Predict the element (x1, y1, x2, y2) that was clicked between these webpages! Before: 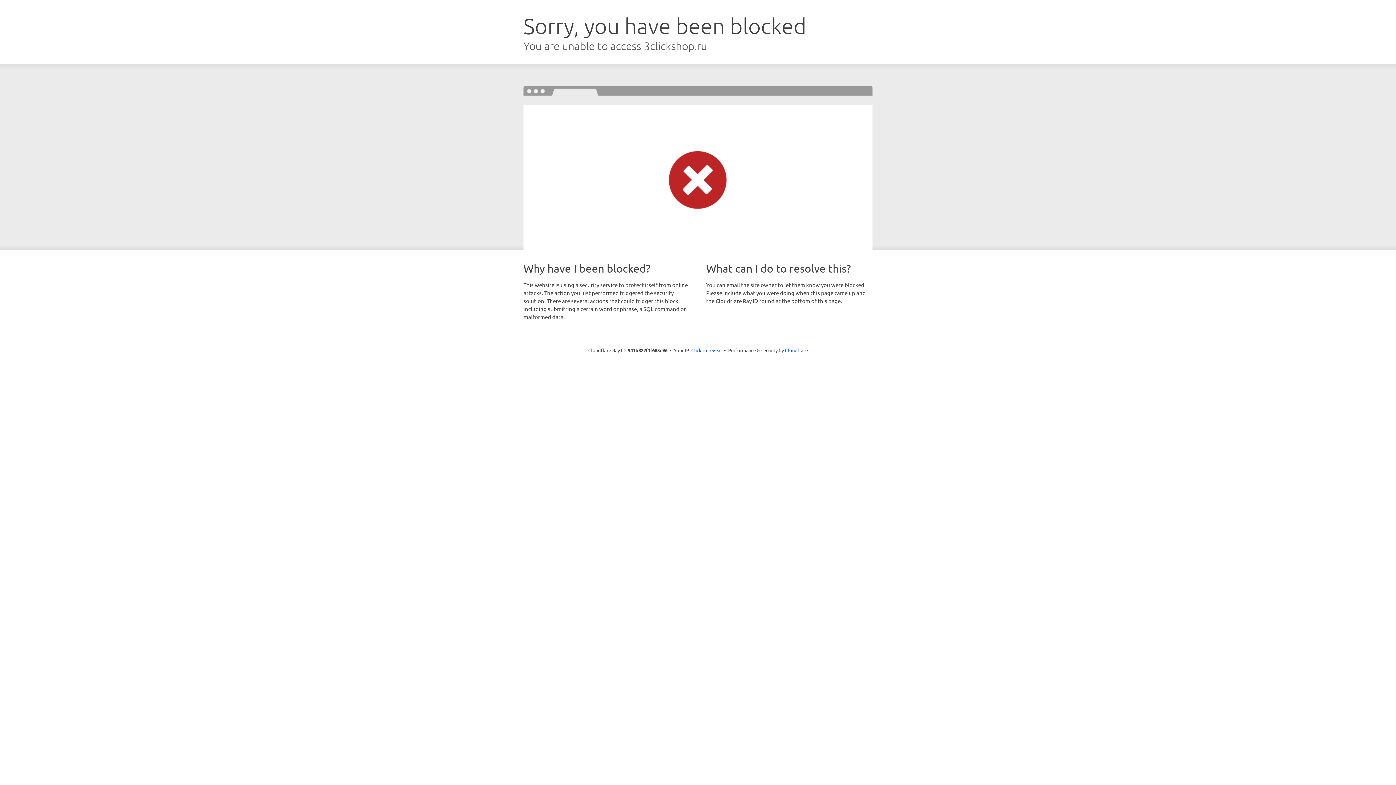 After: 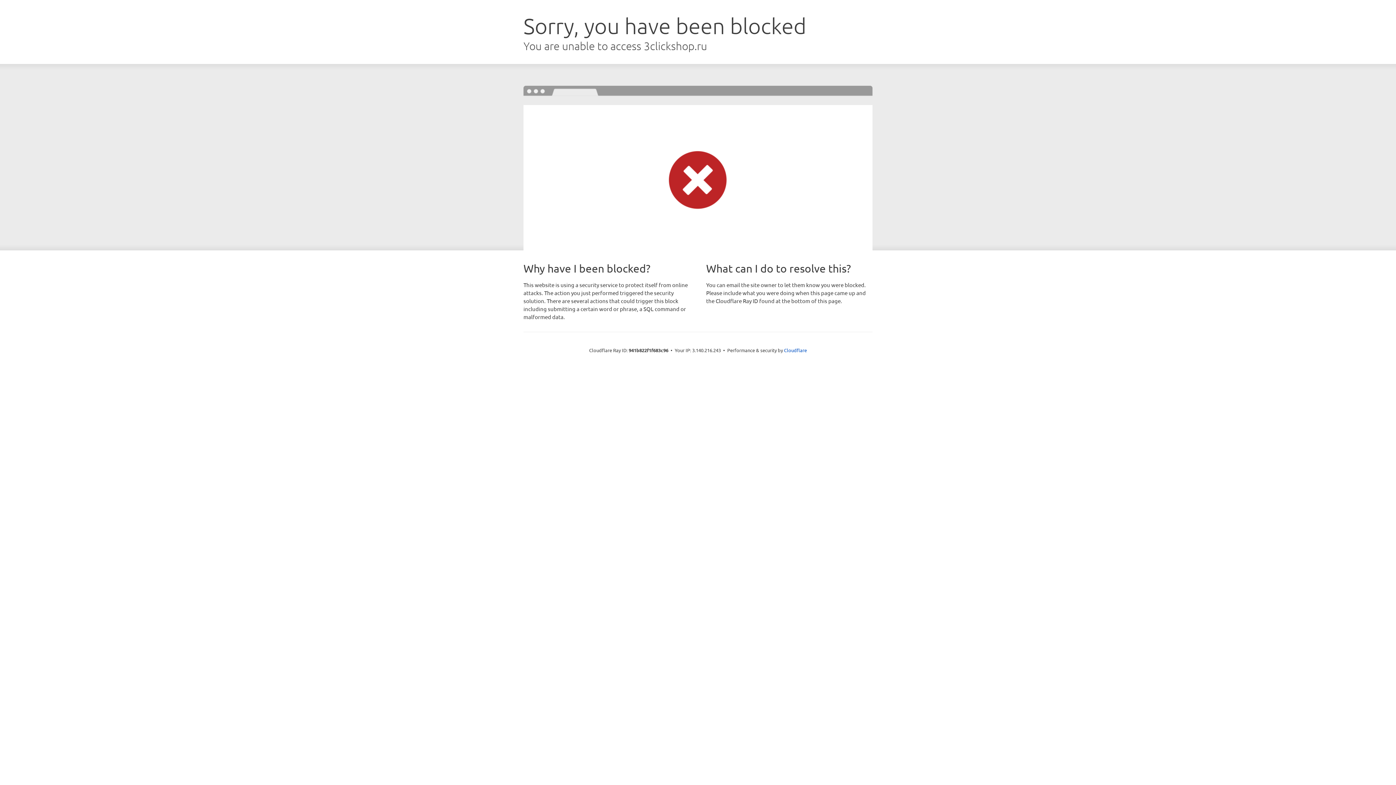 Action: label: Click to reveal bbox: (691, 346, 722, 353)